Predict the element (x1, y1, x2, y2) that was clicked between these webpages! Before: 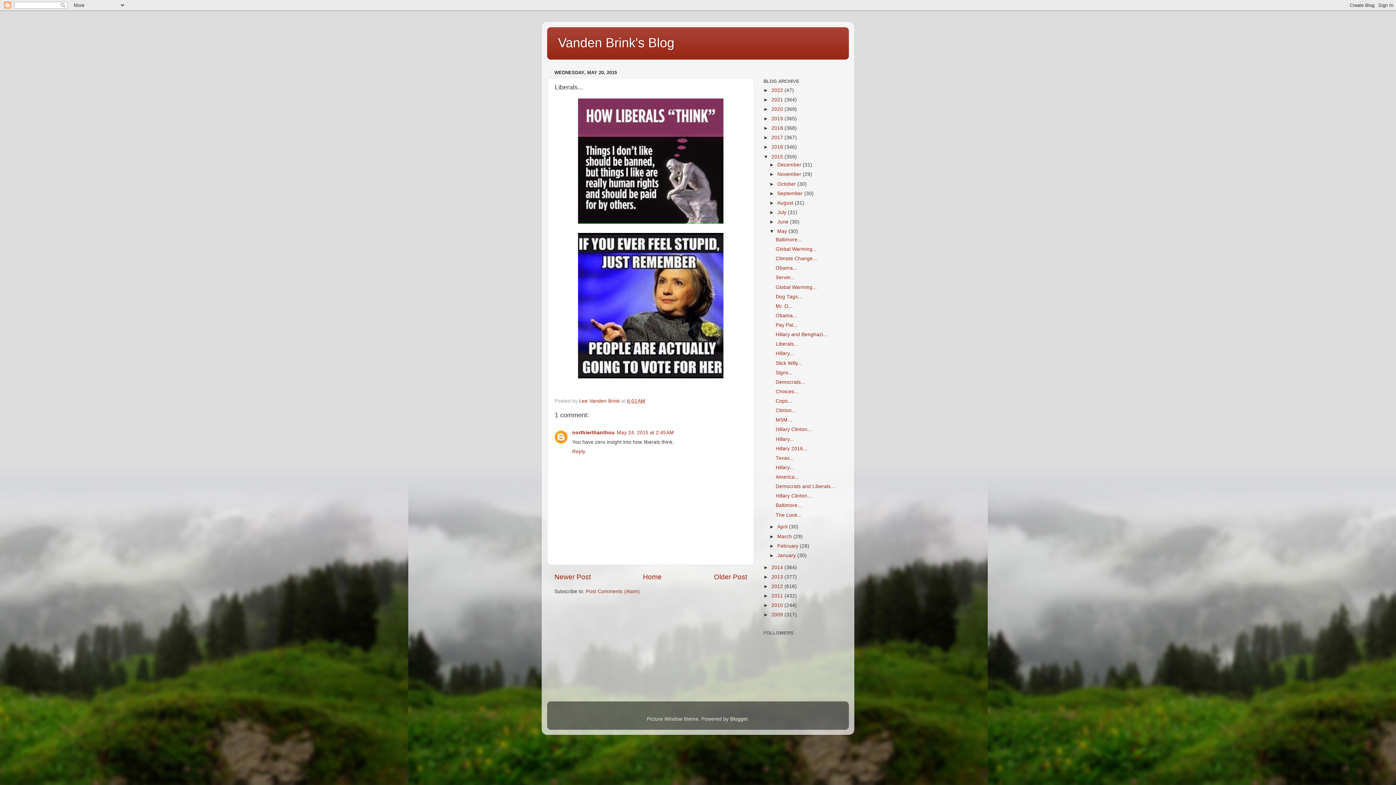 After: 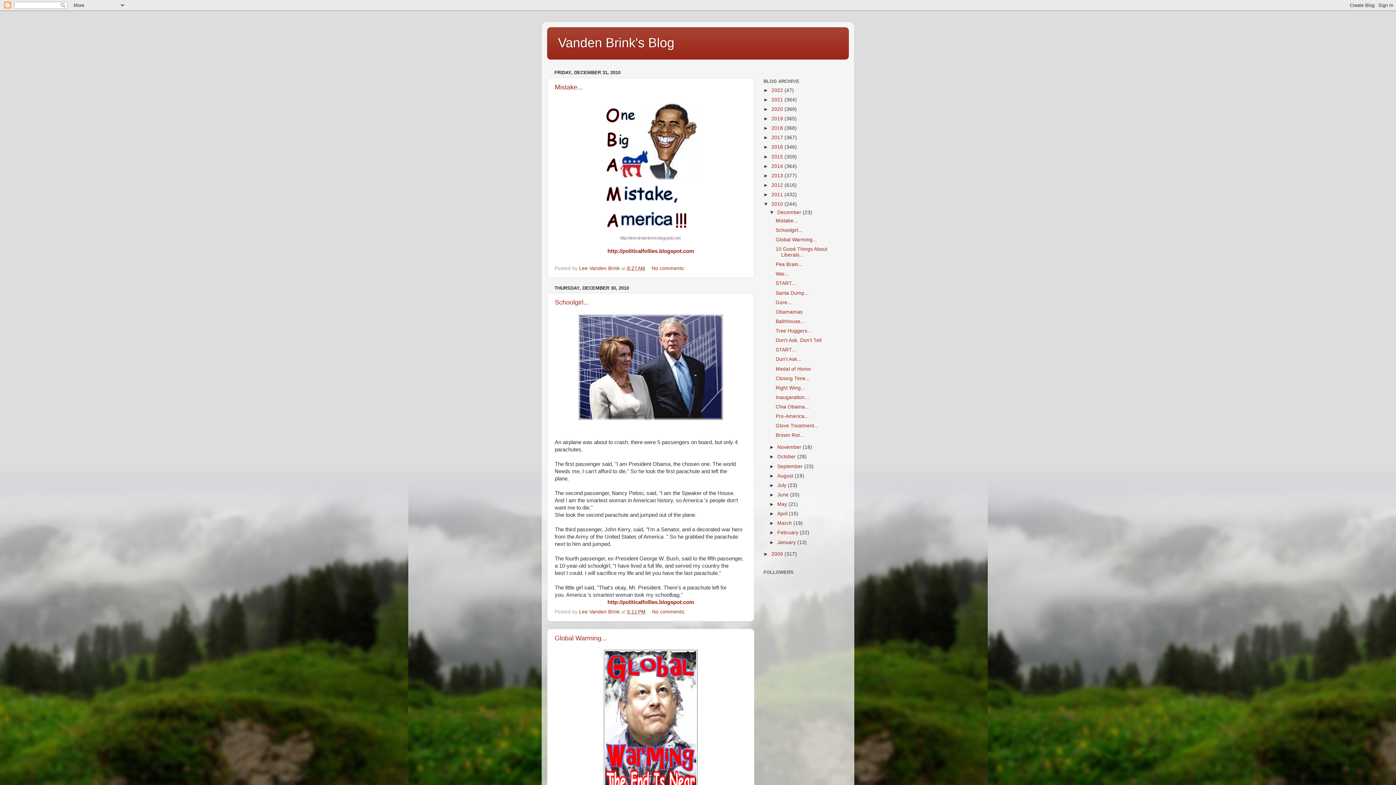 Action: label: 2010  bbox: (771, 602, 784, 608)